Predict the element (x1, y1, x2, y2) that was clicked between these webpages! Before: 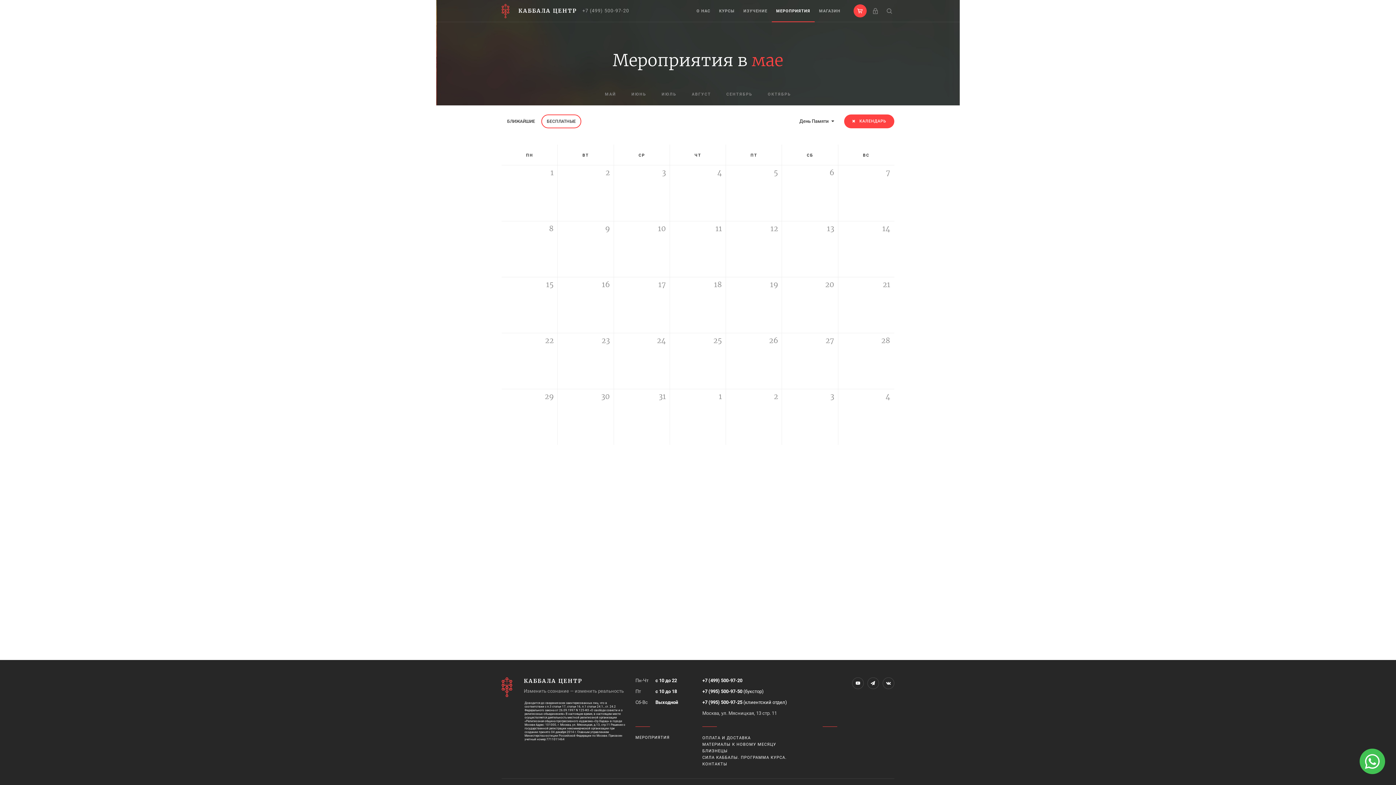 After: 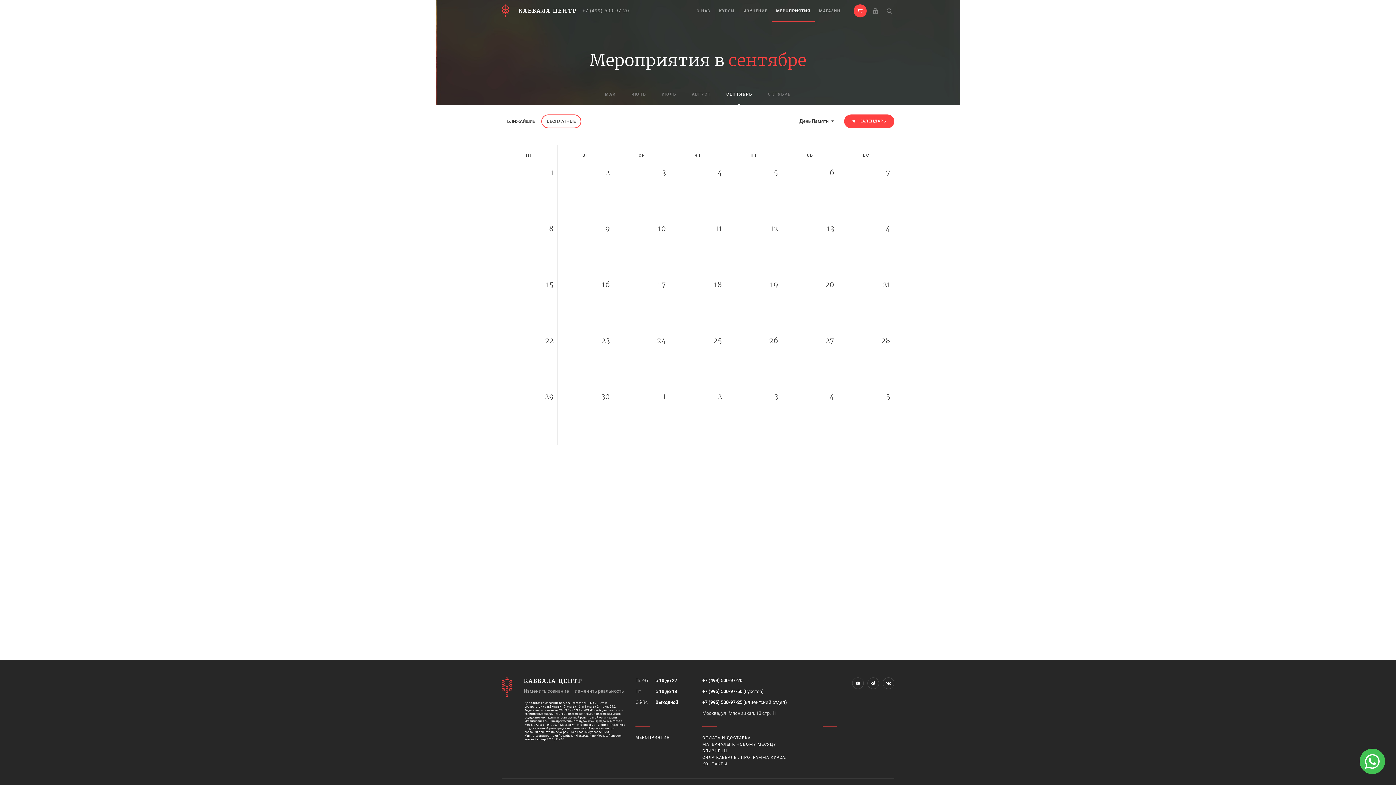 Action: bbox: (718, 90, 760, 98) label: СЕНТЯБРЬ